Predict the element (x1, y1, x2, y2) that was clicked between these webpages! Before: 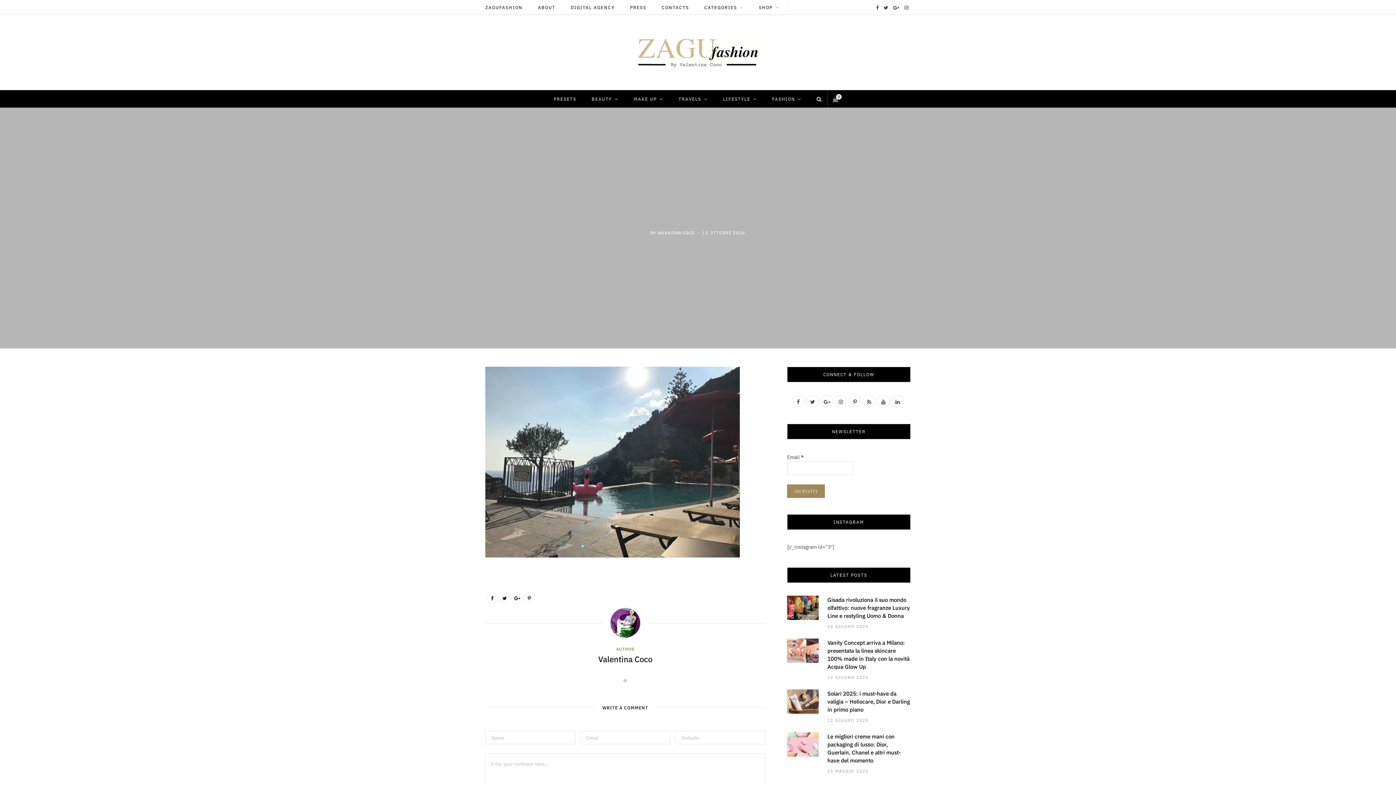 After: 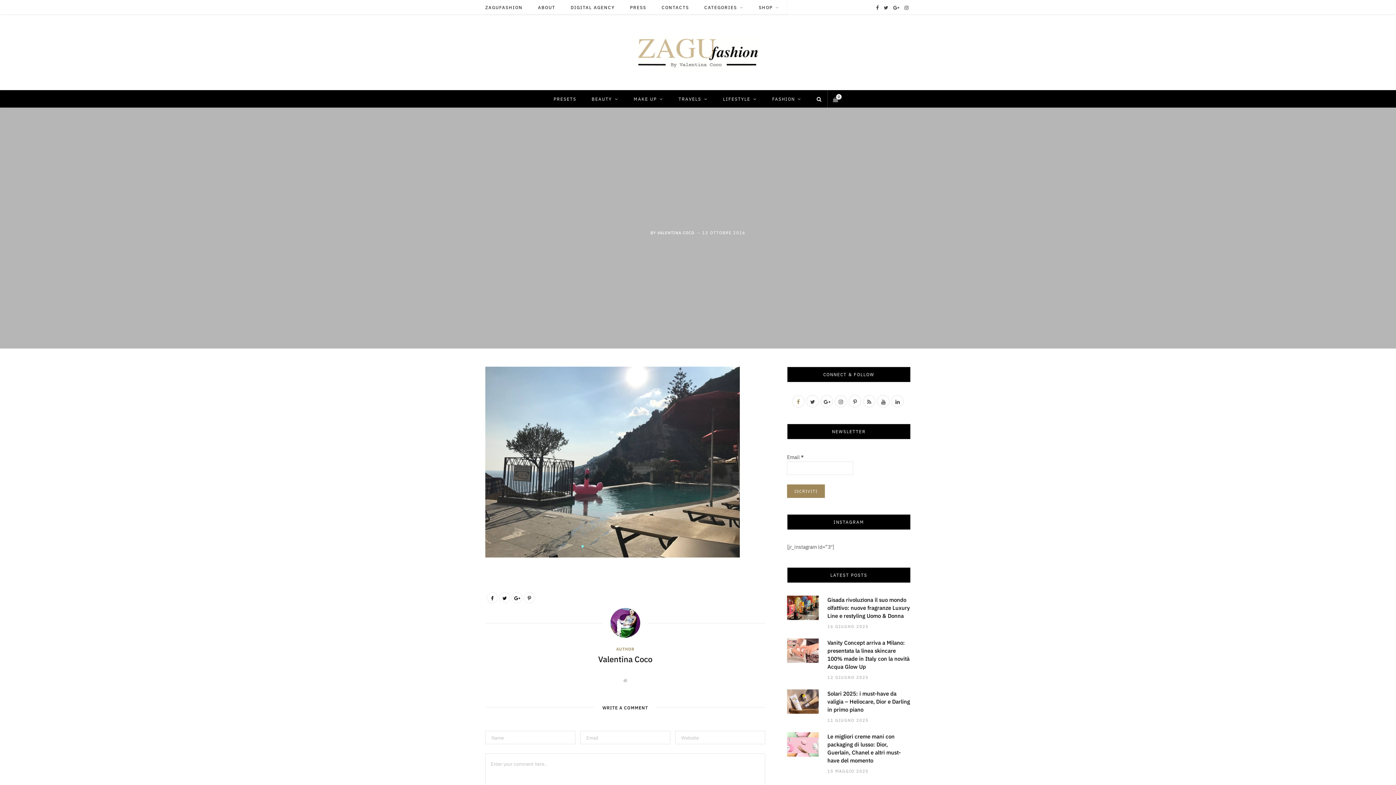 Action: bbox: (792, 395, 804, 407) label: Facebook